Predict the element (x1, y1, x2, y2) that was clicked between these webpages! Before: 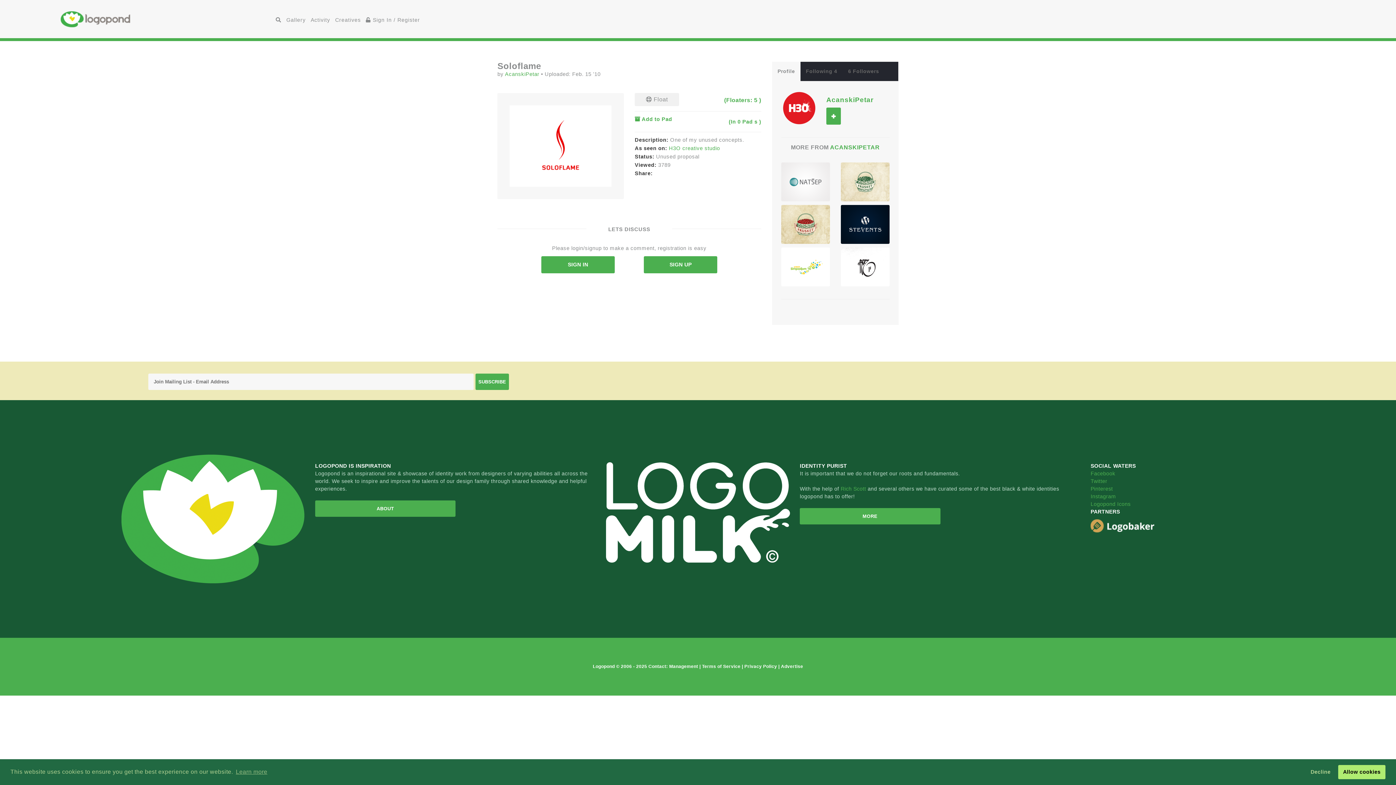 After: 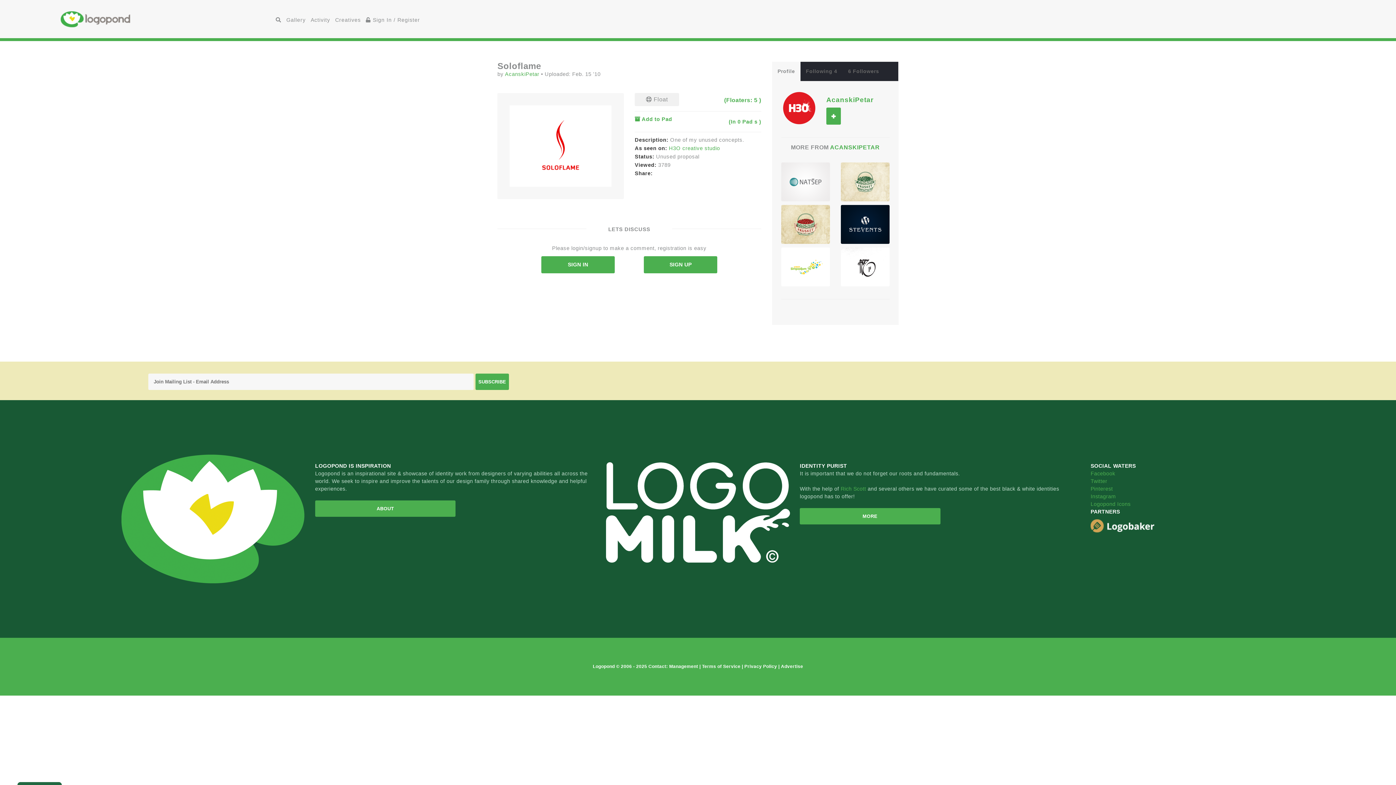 Action: bbox: (1306, 765, 1335, 779) label: deny cookies